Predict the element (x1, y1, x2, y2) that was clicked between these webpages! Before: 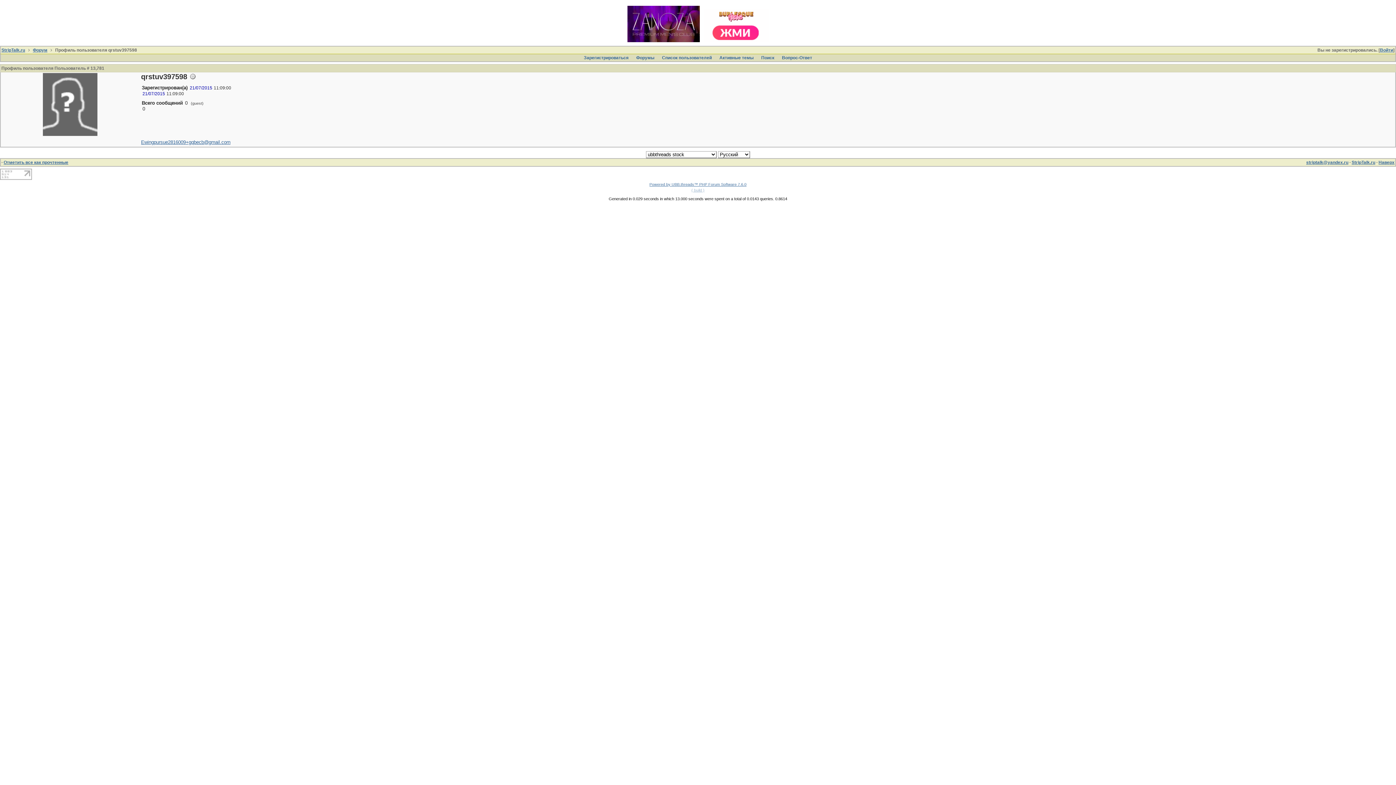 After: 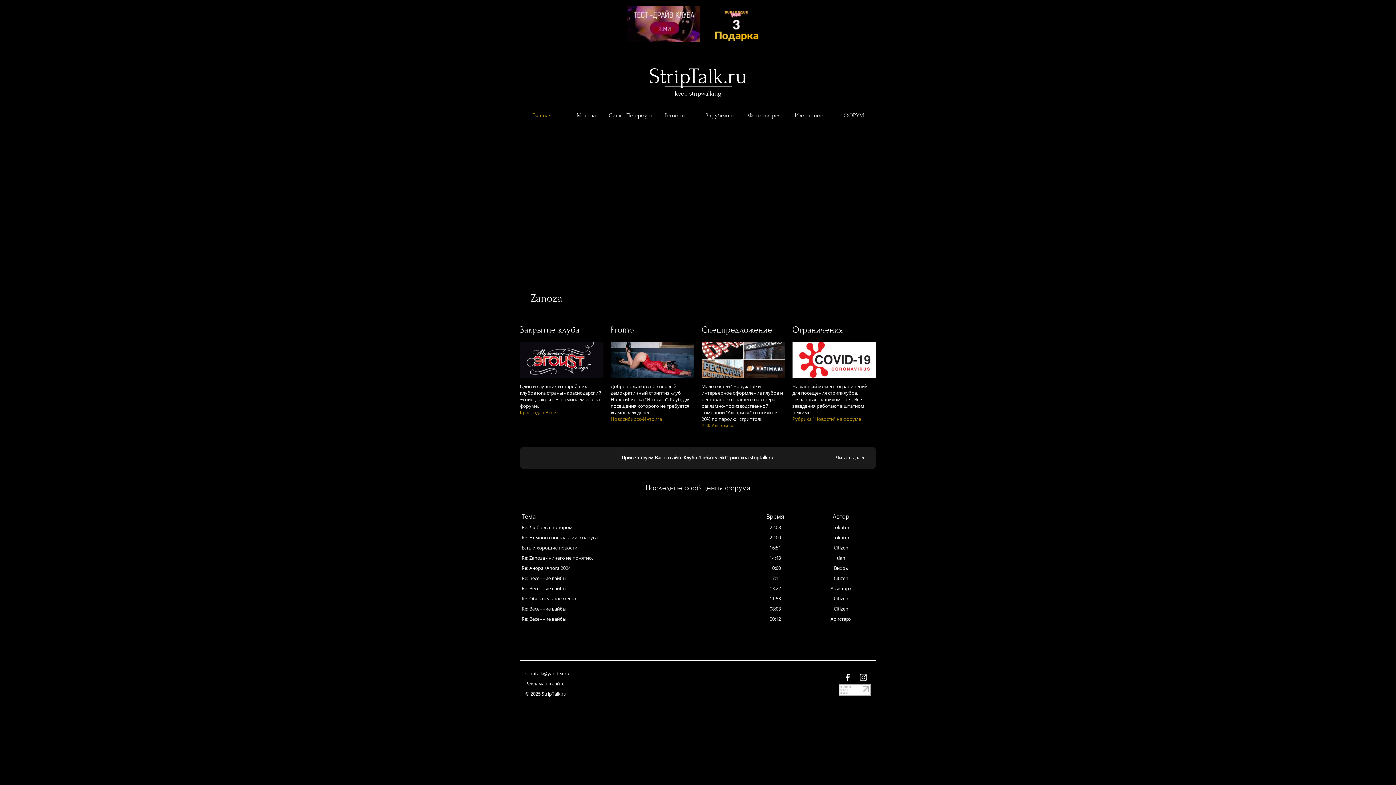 Action: label: StripTalk.ru bbox: (1352, 160, 1375, 165)